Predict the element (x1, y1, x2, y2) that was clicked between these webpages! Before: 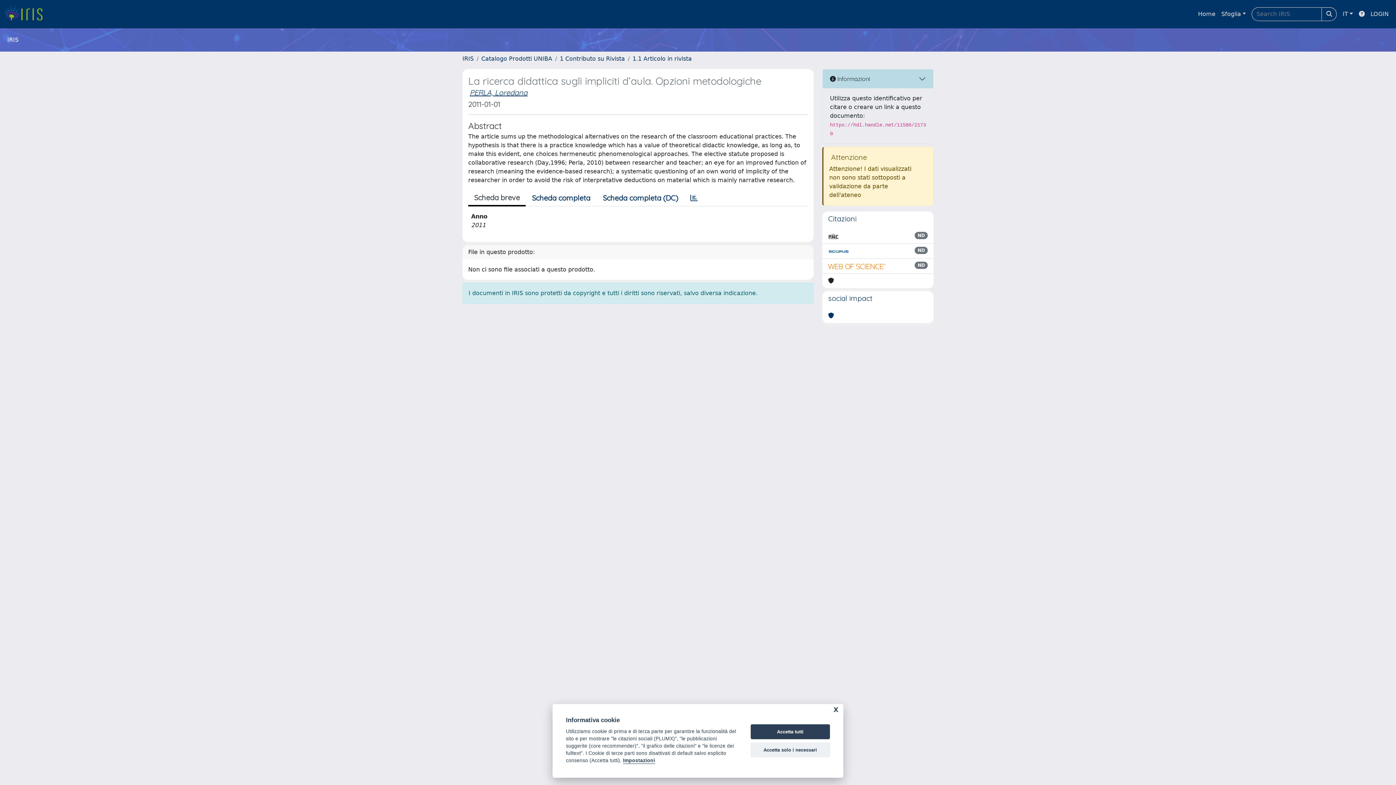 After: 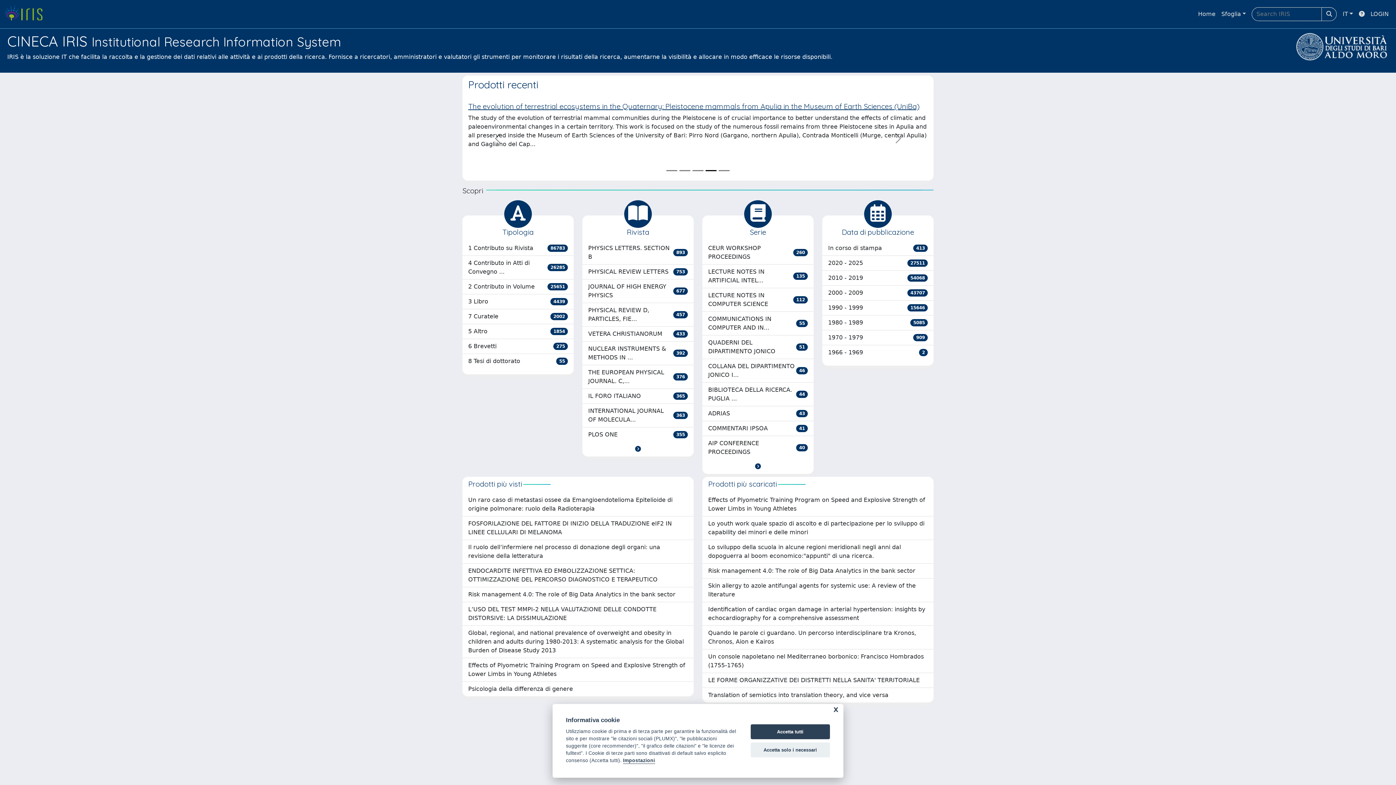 Action: bbox: (462, 55, 473, 62) label: IRIS